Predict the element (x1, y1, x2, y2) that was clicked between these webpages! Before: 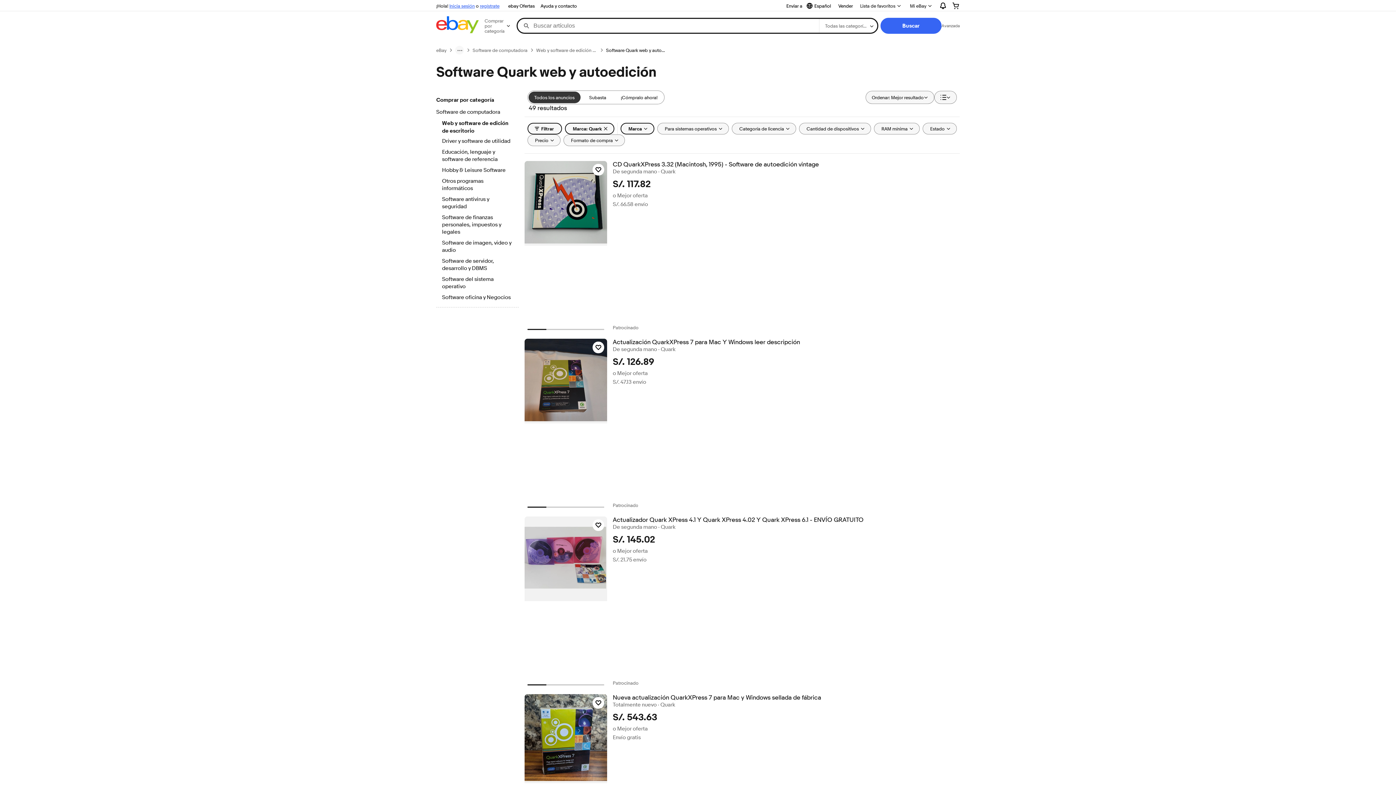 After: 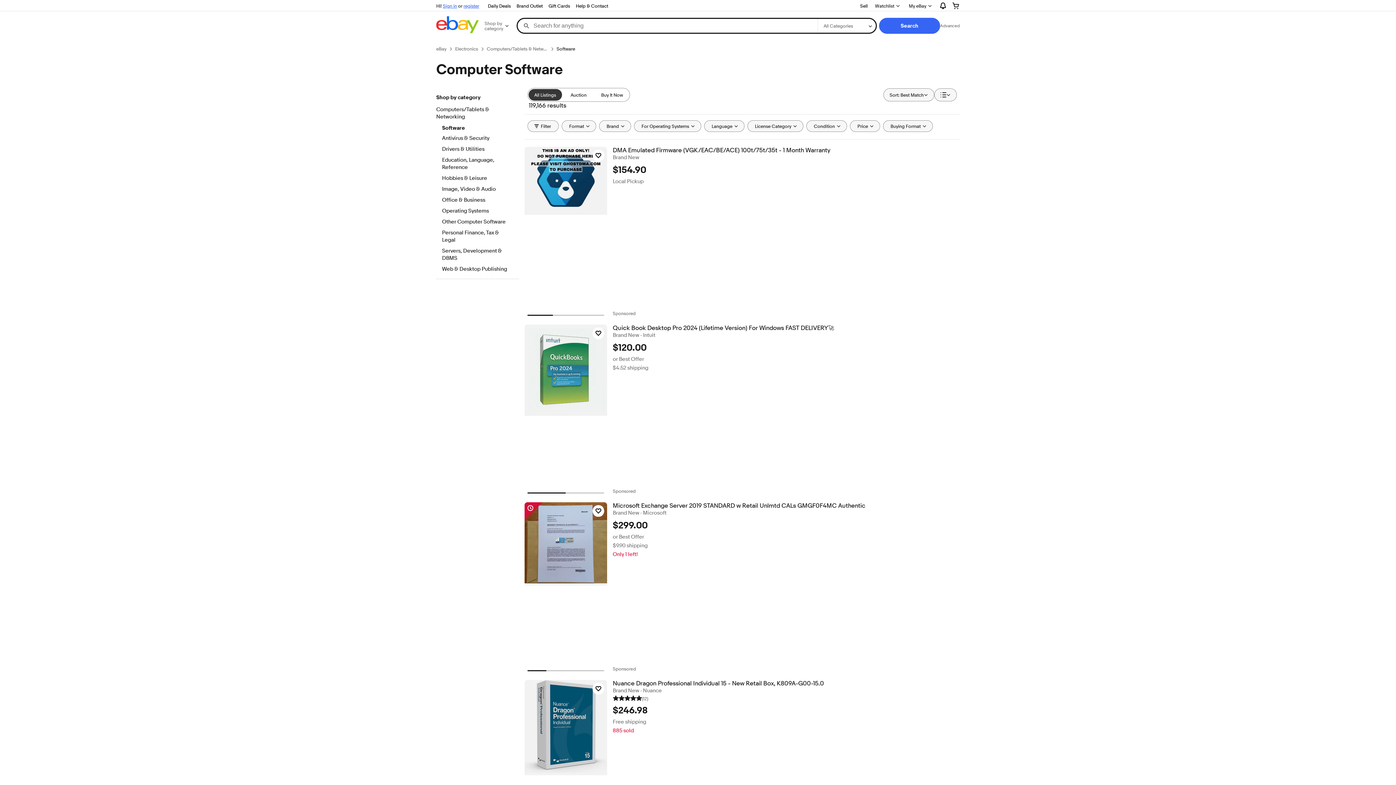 Action: label: Software de computadora bbox: (436, 108, 518, 116)